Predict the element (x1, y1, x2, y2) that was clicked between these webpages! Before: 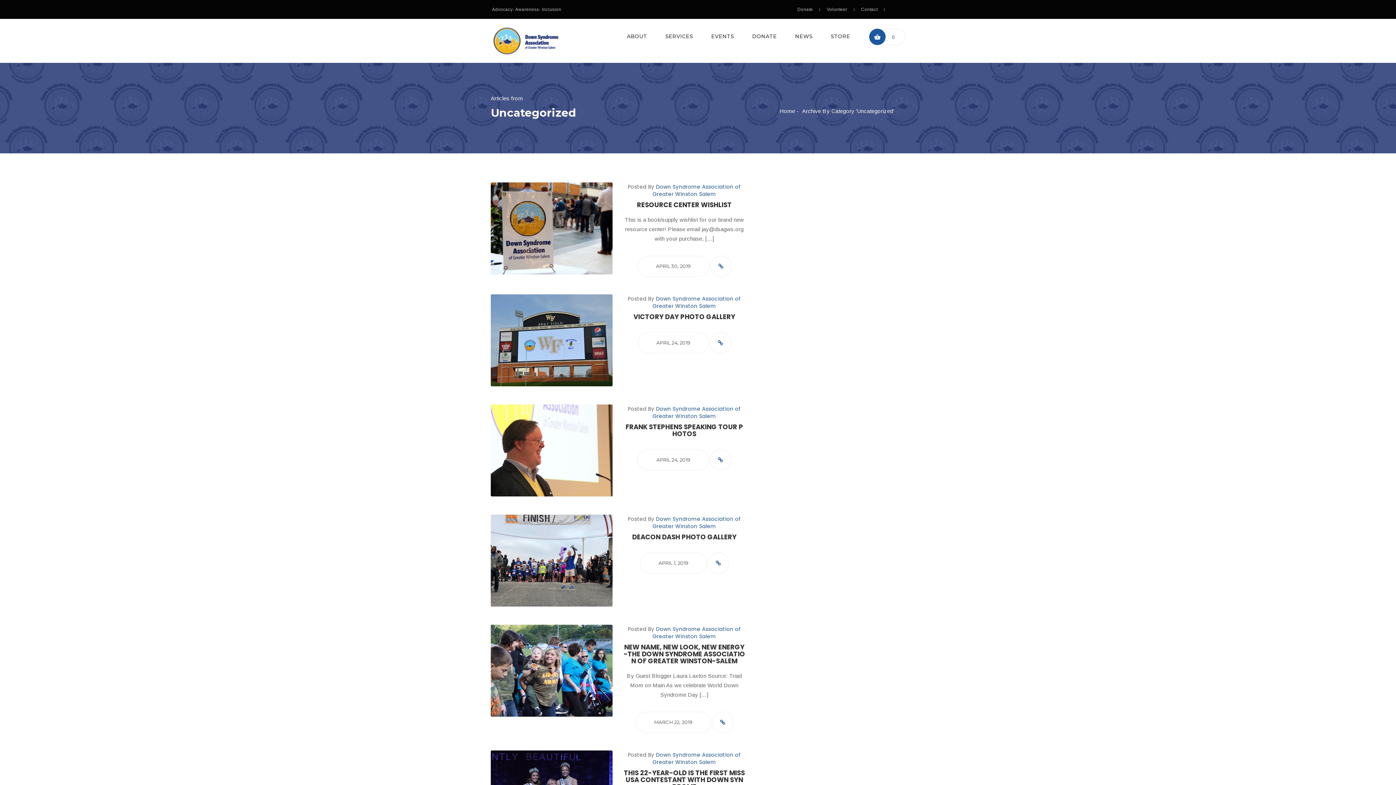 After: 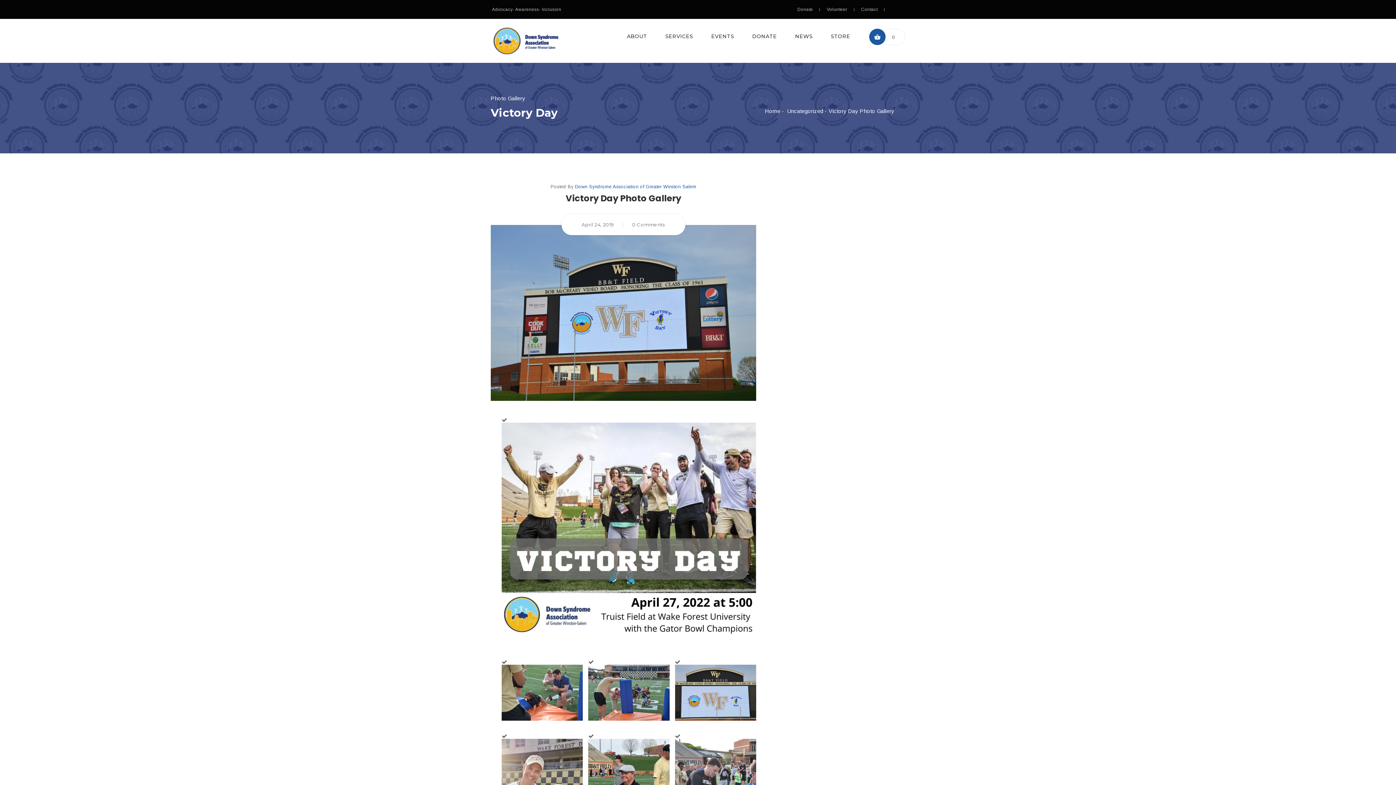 Action: bbox: (710, 333, 730, 353)